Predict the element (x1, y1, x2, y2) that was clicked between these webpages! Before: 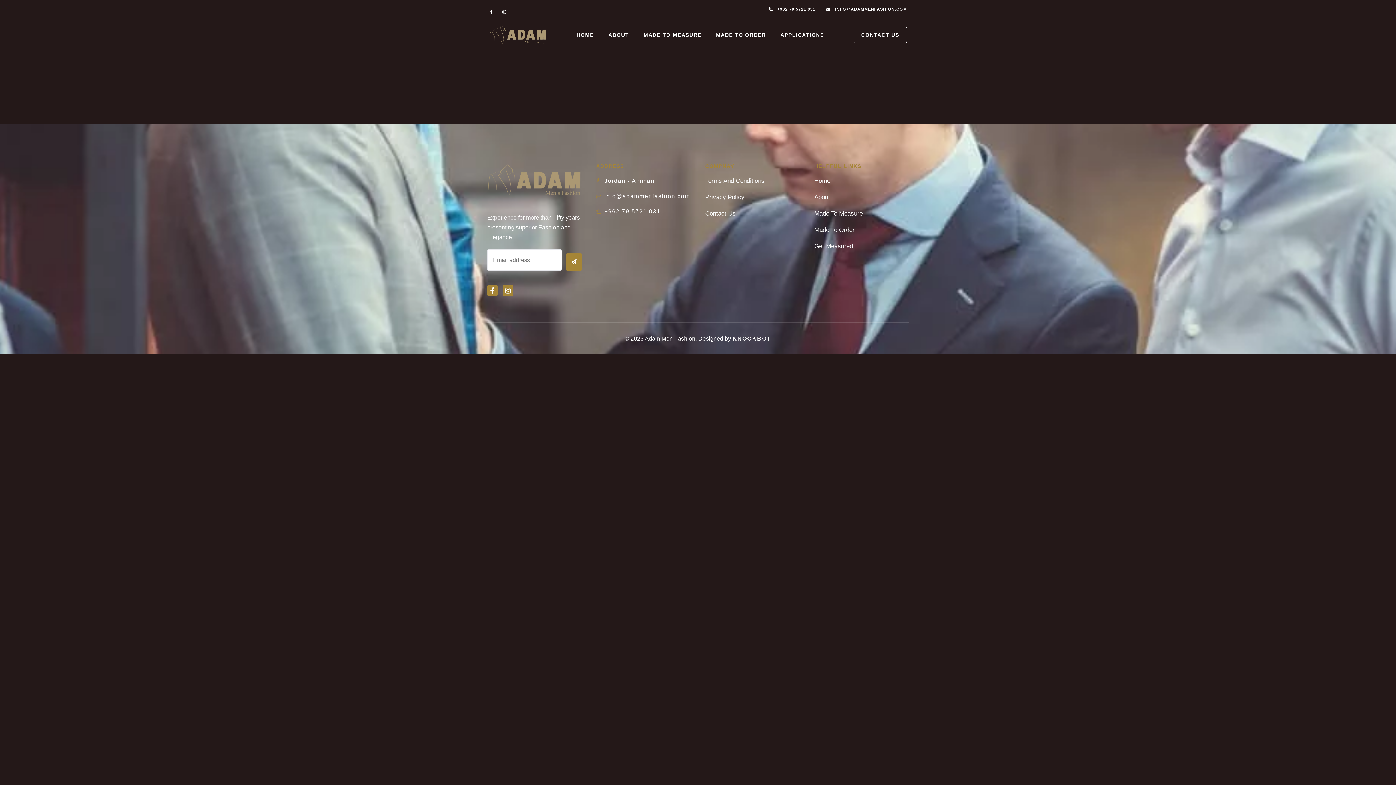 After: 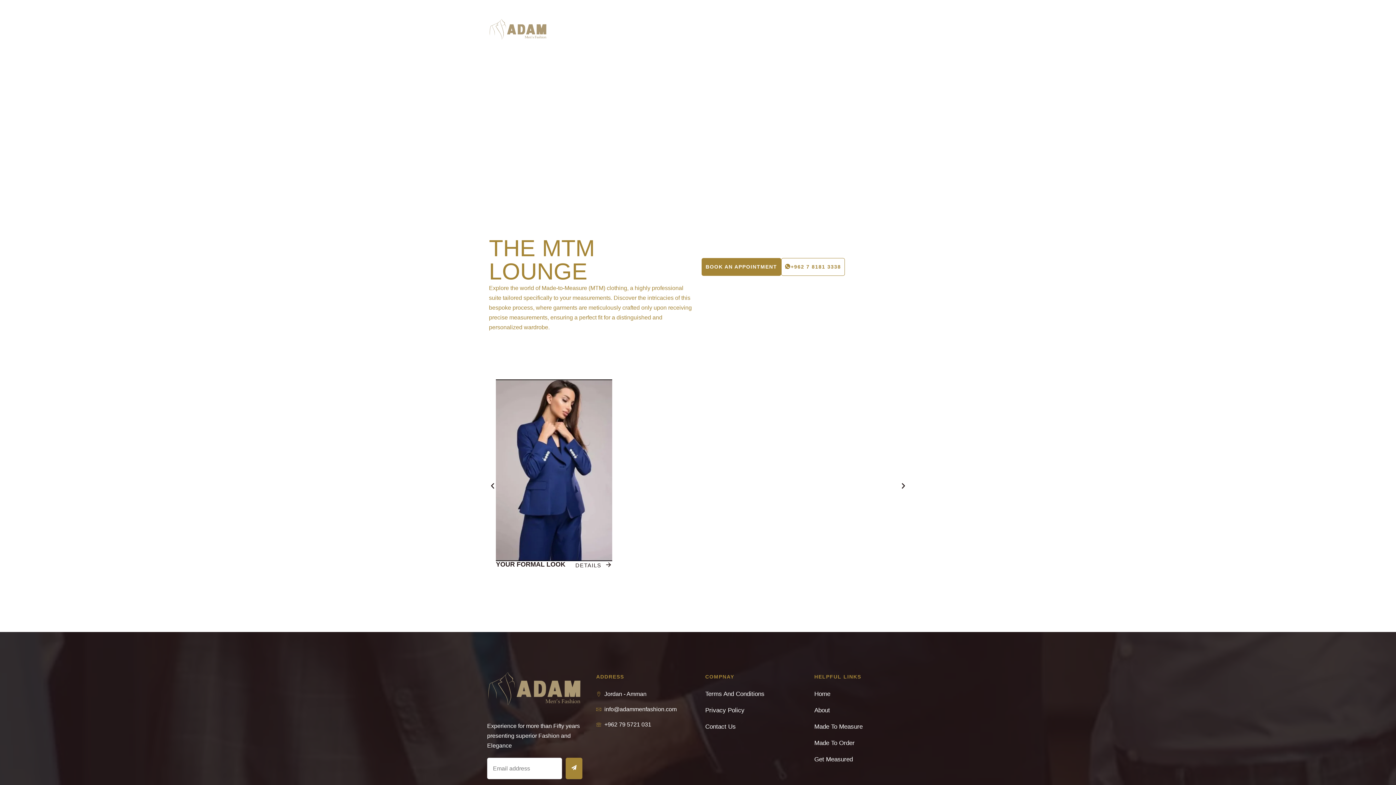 Action: label: Made To Measure bbox: (814, 208, 909, 218)